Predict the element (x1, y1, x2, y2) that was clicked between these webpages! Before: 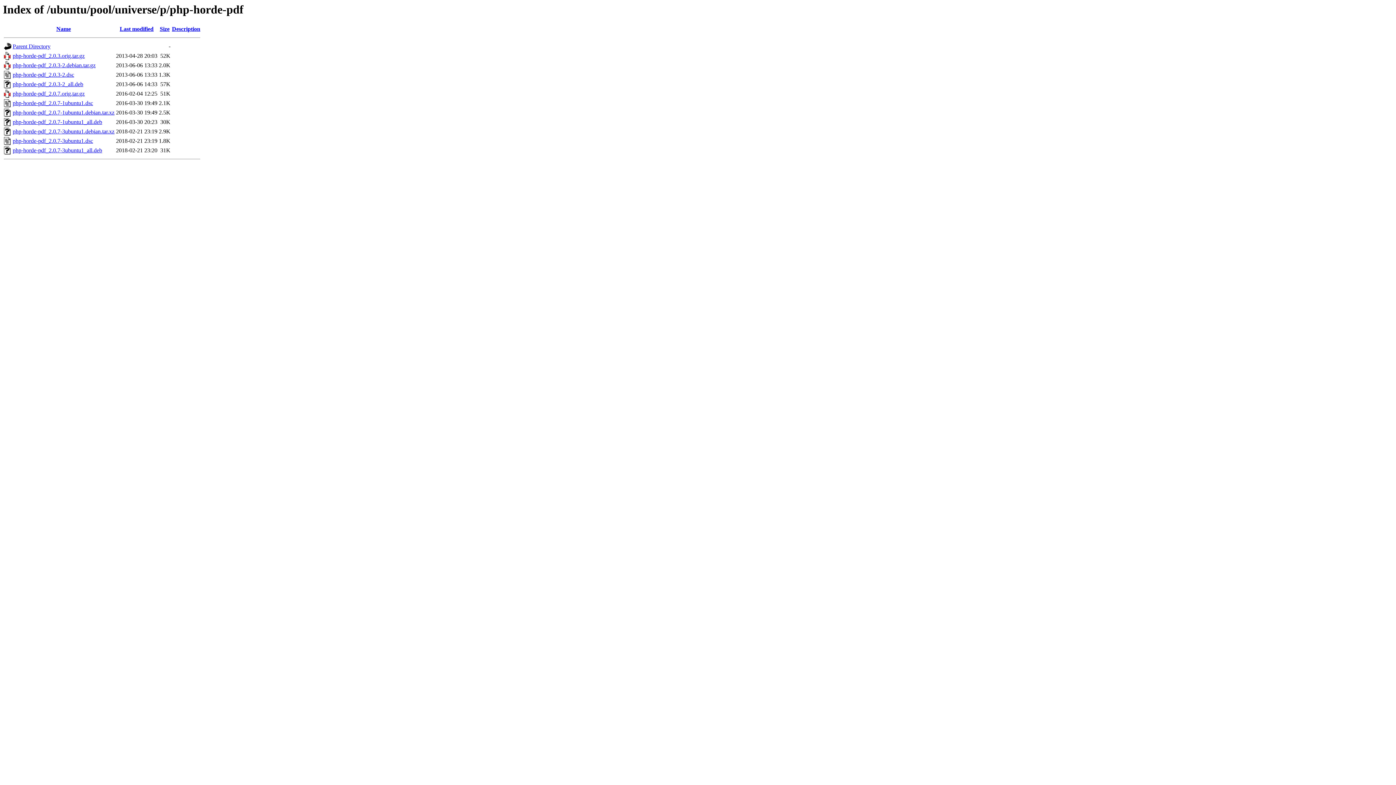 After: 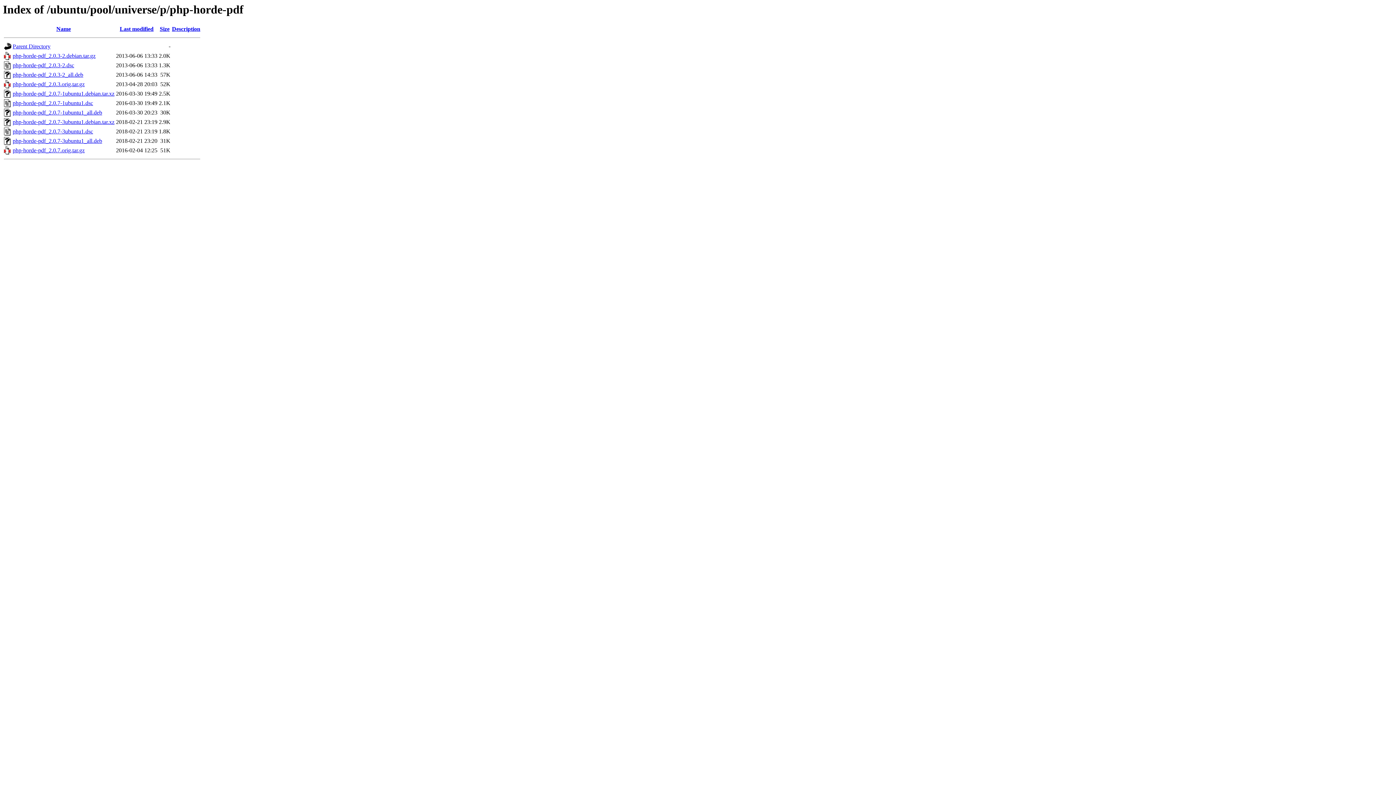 Action: label: Name bbox: (56, 25, 70, 32)